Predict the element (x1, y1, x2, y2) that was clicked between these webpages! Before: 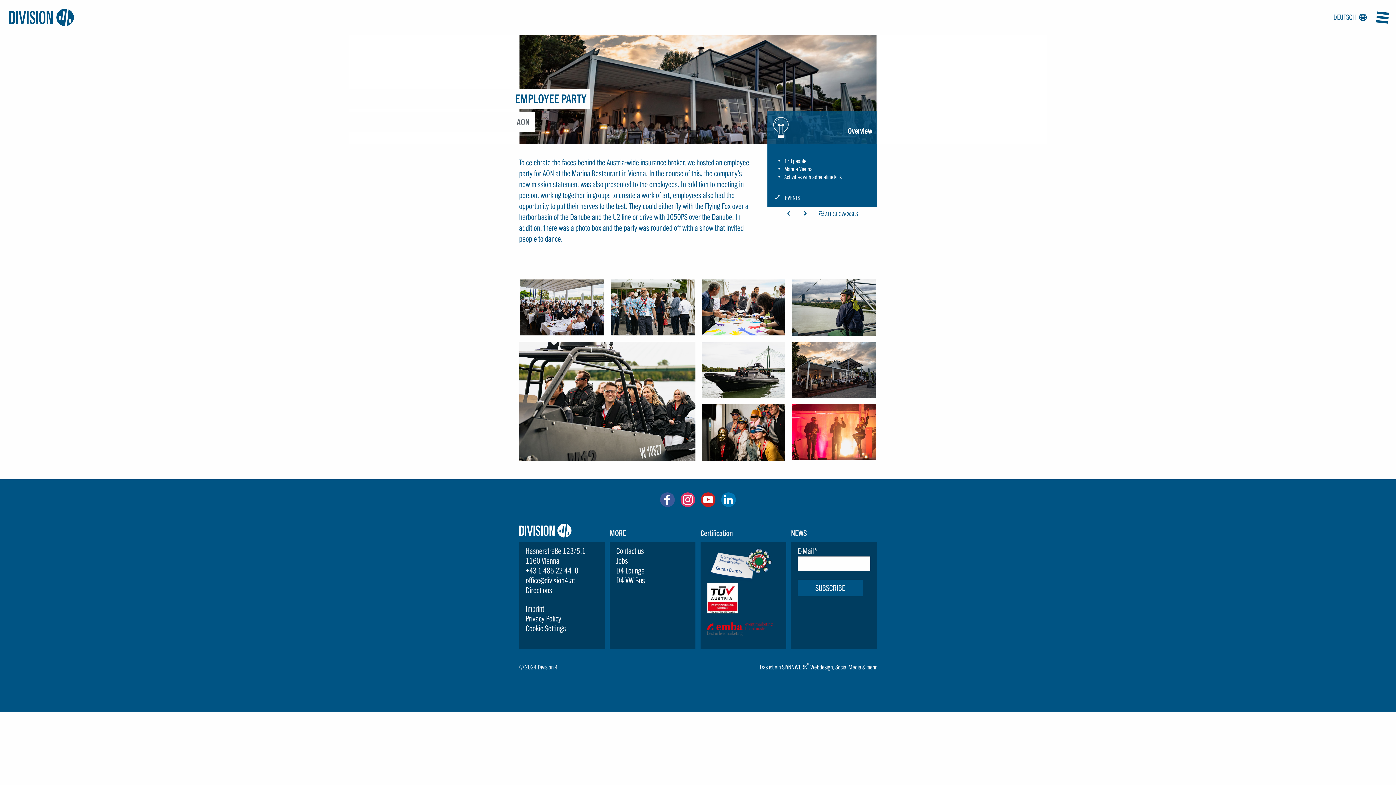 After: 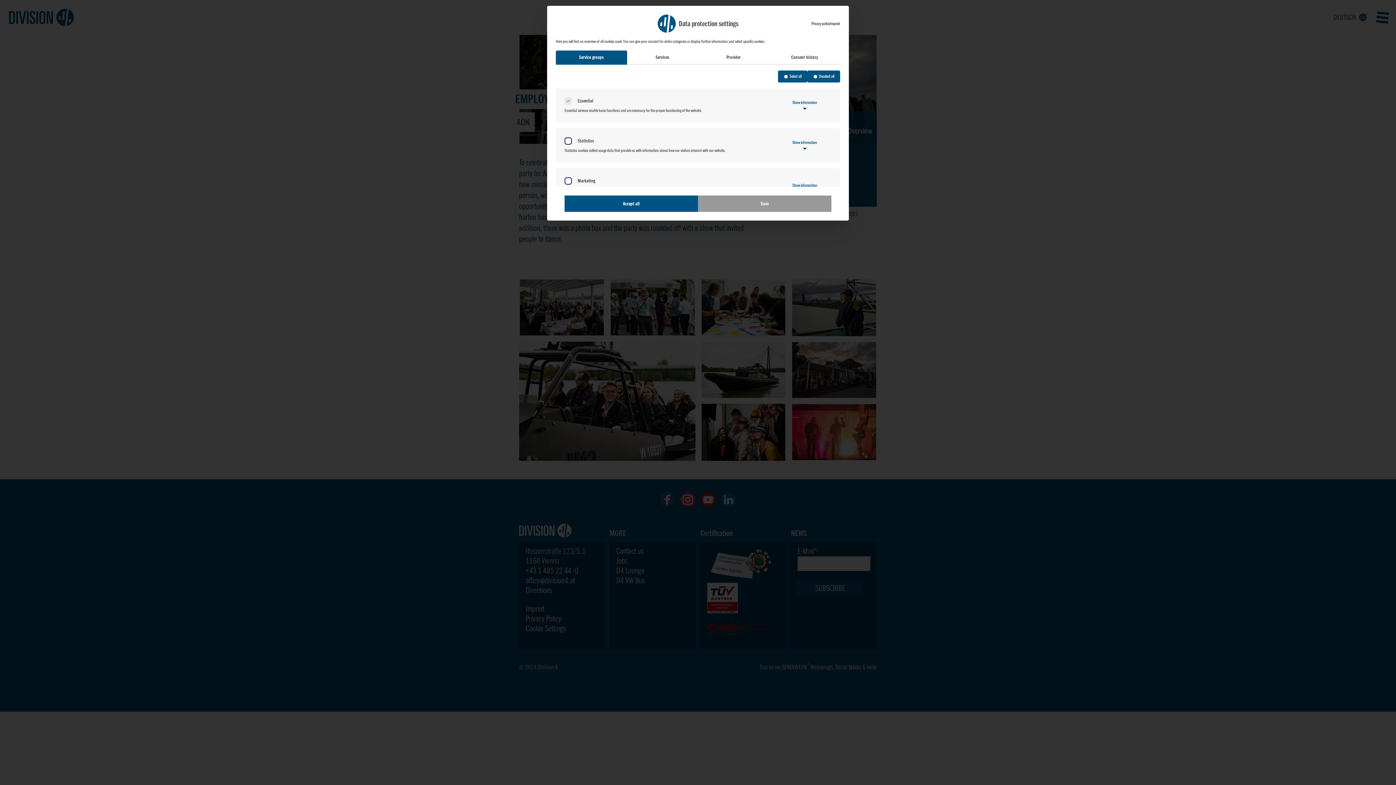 Action: label: Cookie Settings bbox: (525, 624, 566, 633)